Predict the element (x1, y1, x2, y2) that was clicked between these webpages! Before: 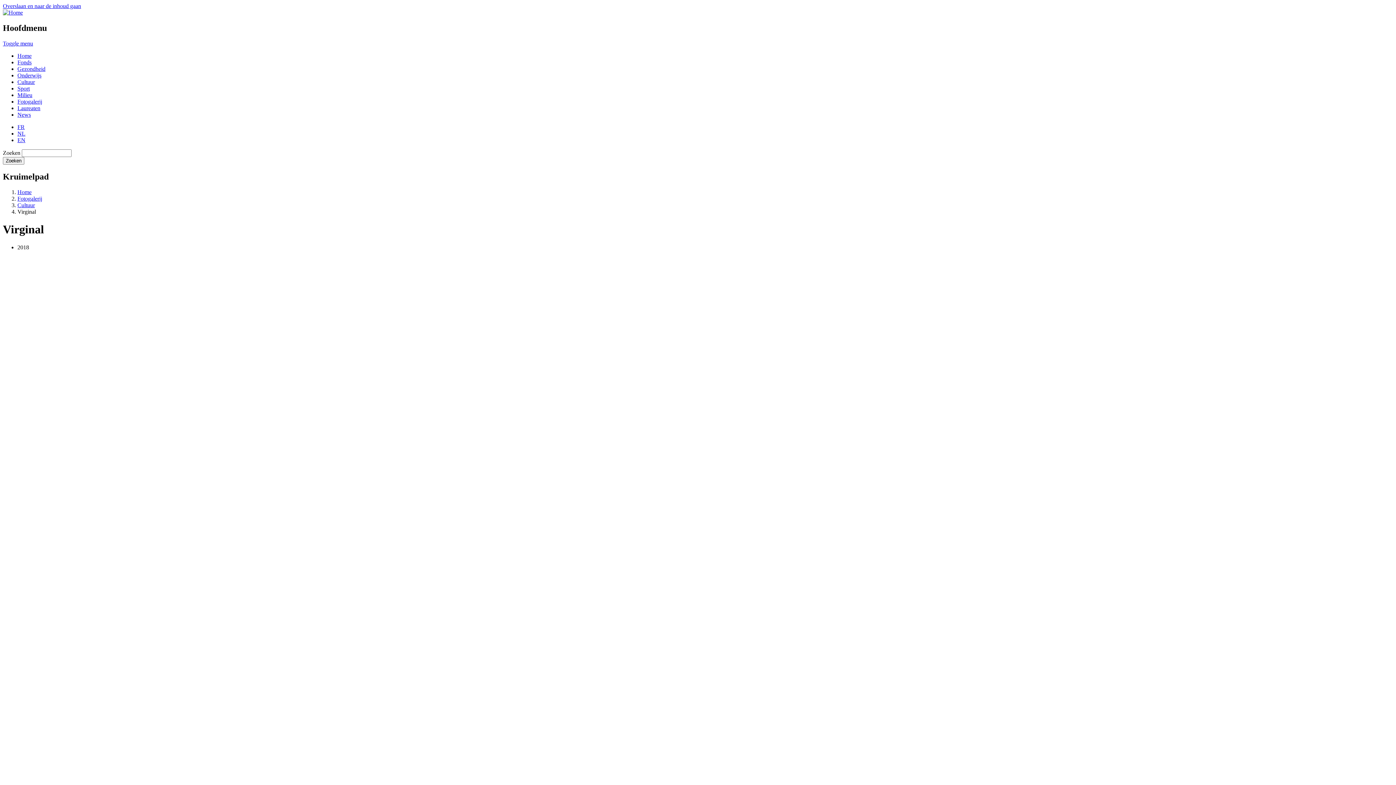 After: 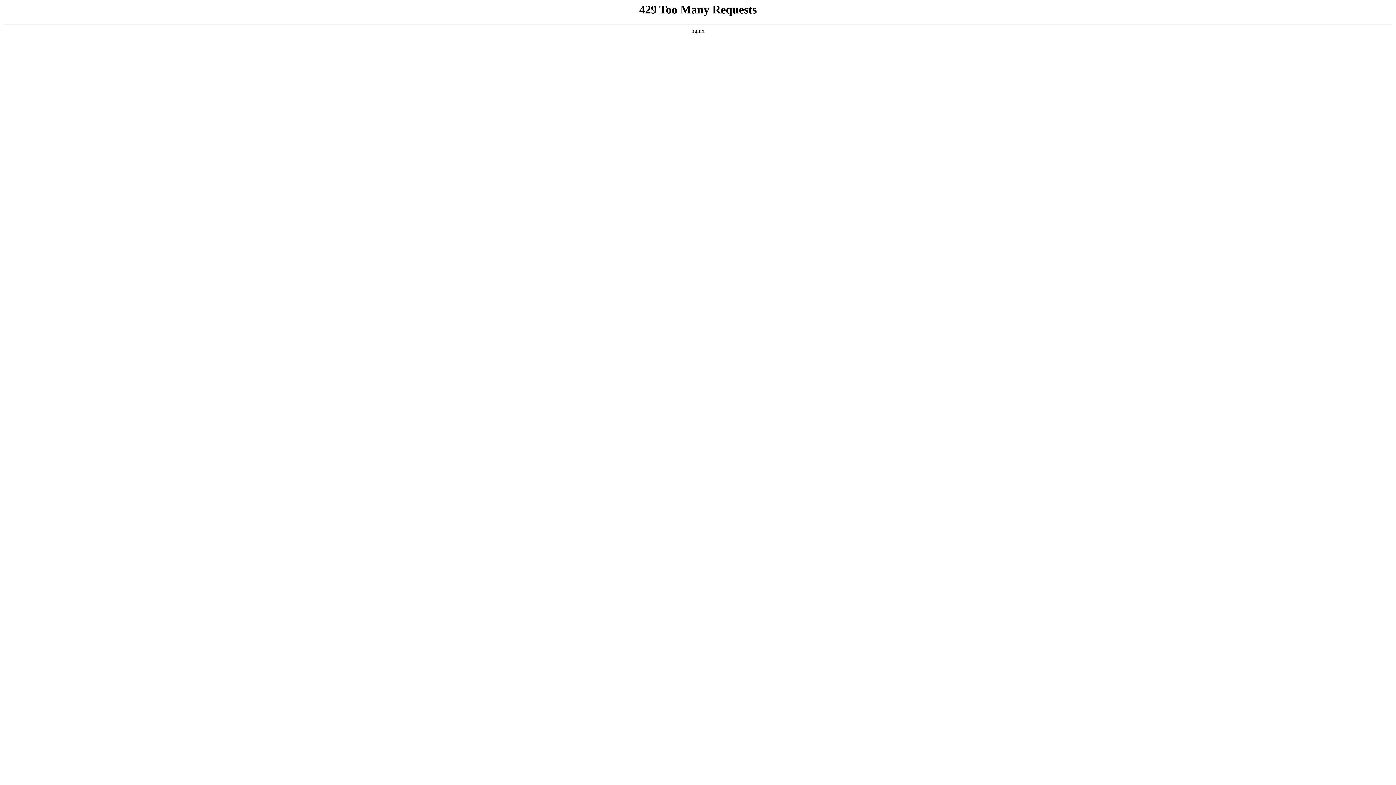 Action: bbox: (2, 9, 22, 15)